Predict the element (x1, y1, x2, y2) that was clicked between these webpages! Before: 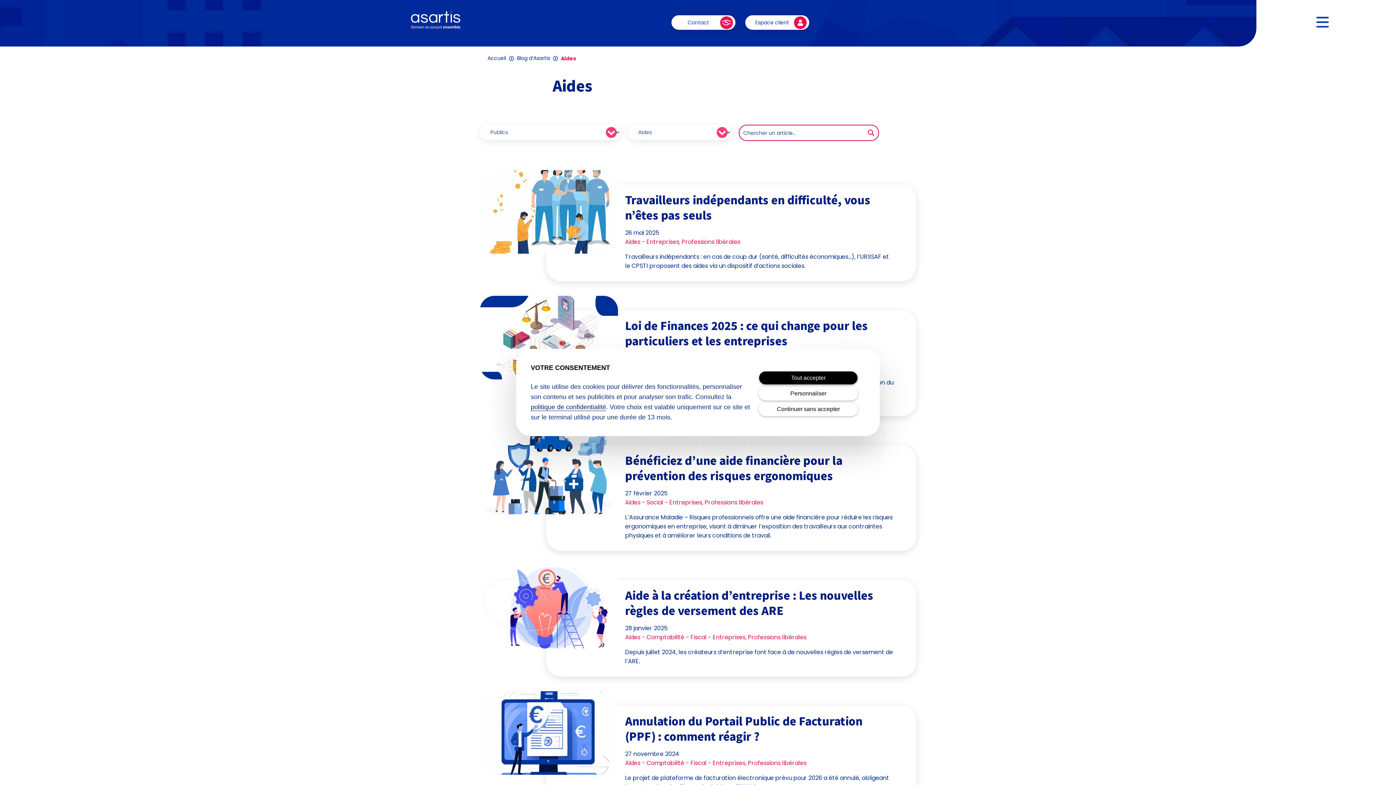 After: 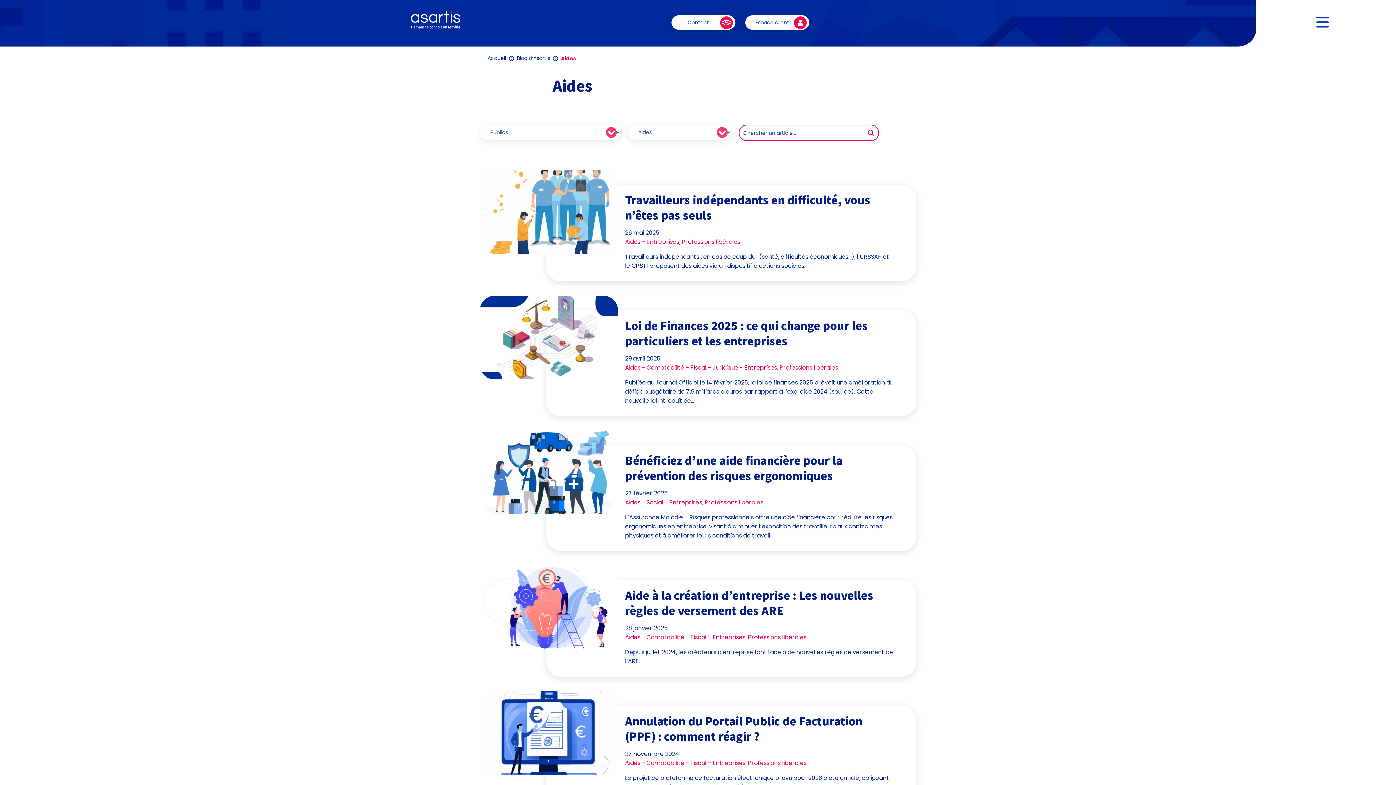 Action: bbox: (758, 402, 858, 416) label: Continuer sans accepter